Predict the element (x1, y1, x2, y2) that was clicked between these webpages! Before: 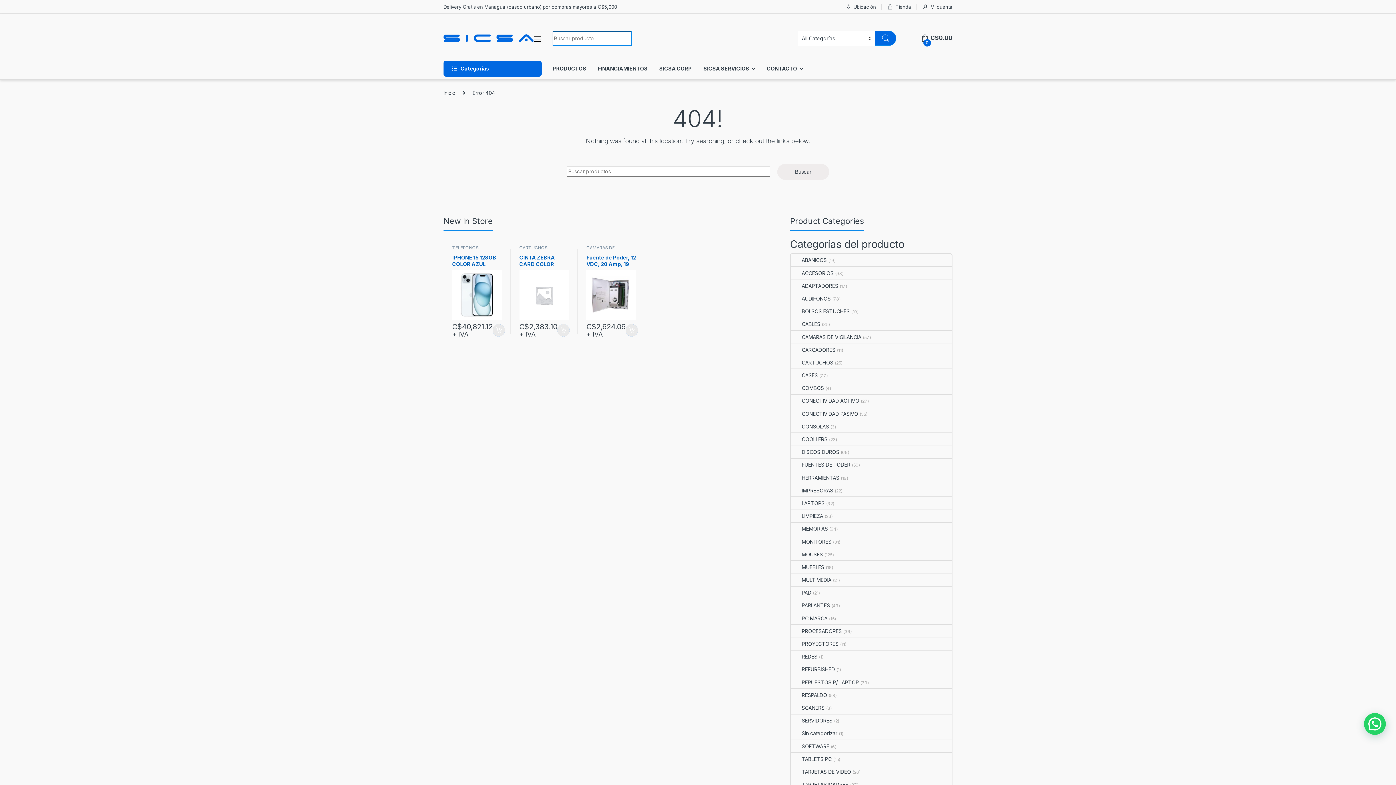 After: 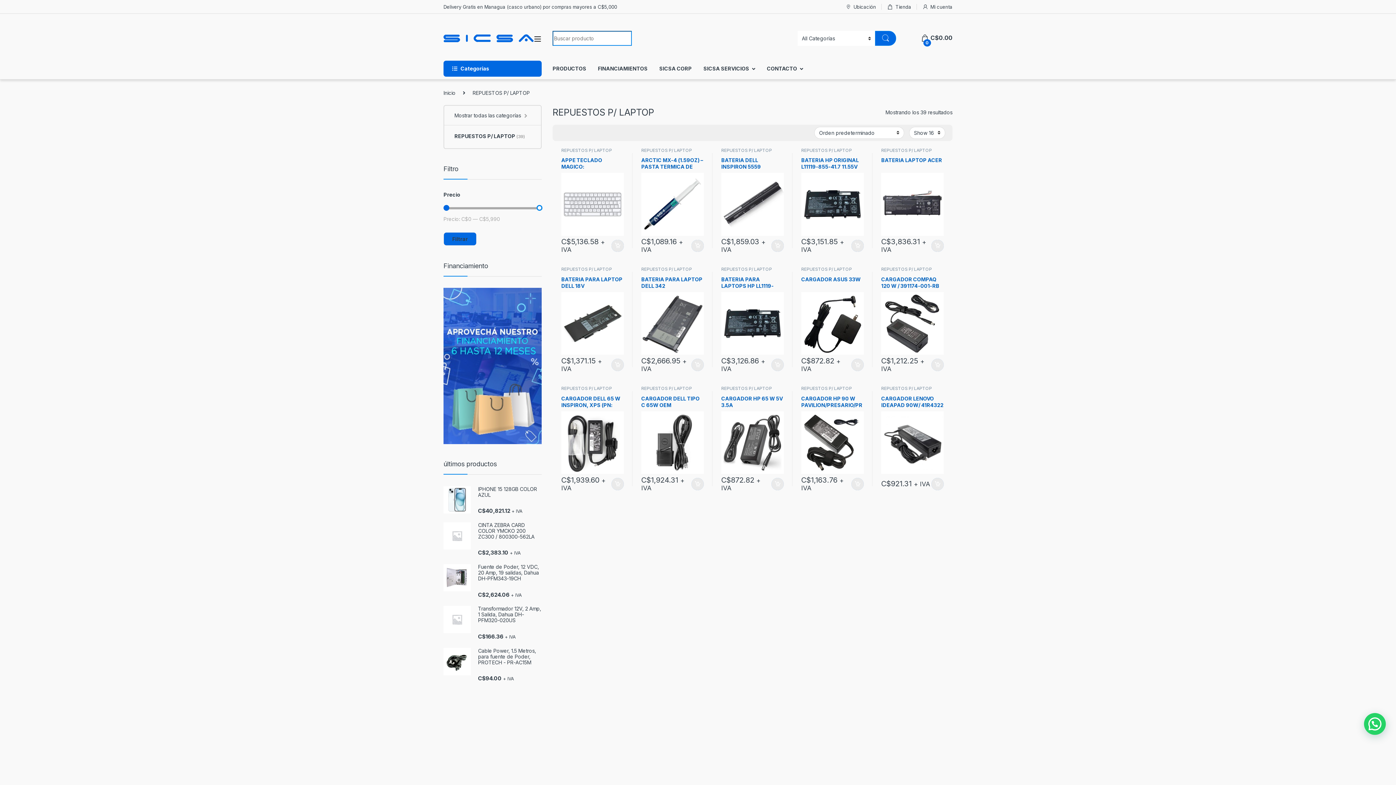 Action: label: REPUESTOS P/ LAPTOP bbox: (791, 676, 859, 688)